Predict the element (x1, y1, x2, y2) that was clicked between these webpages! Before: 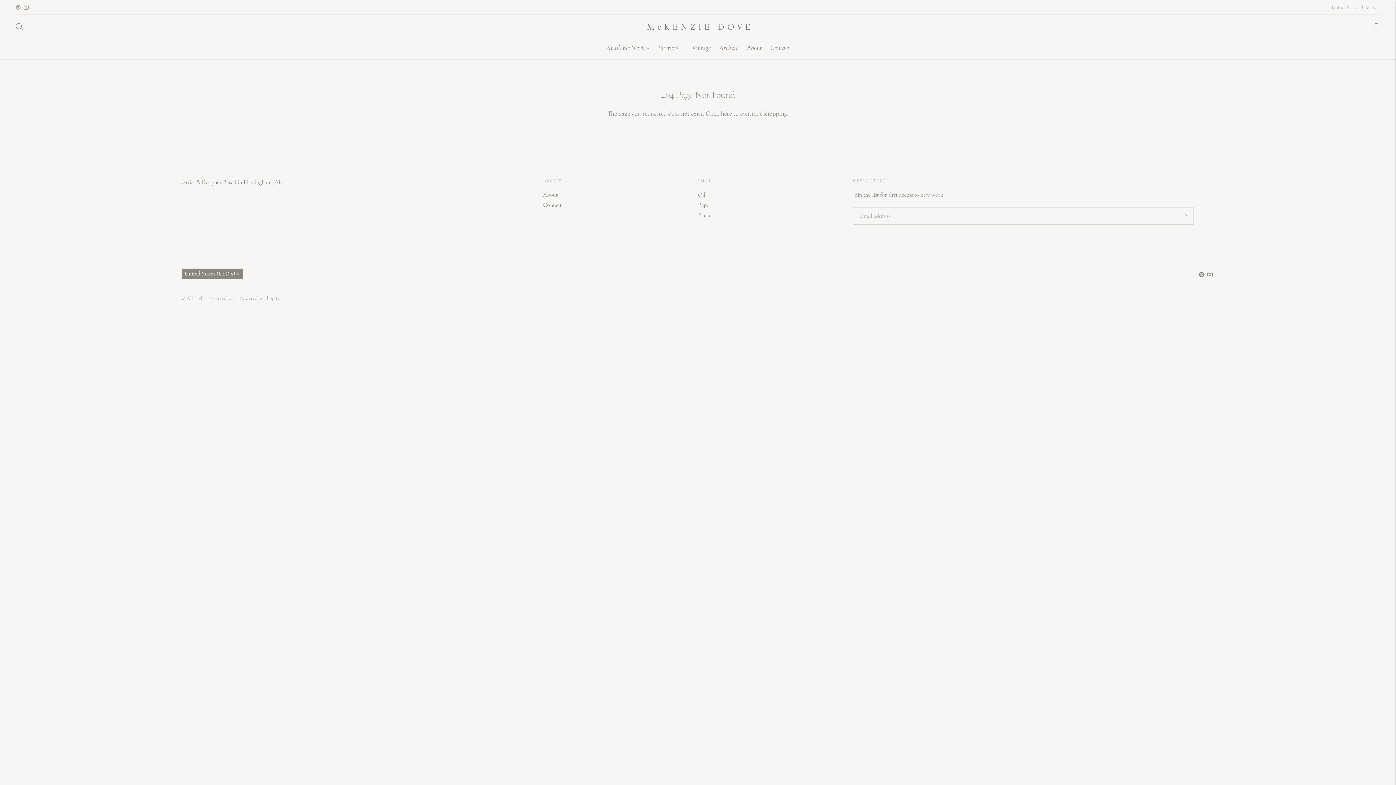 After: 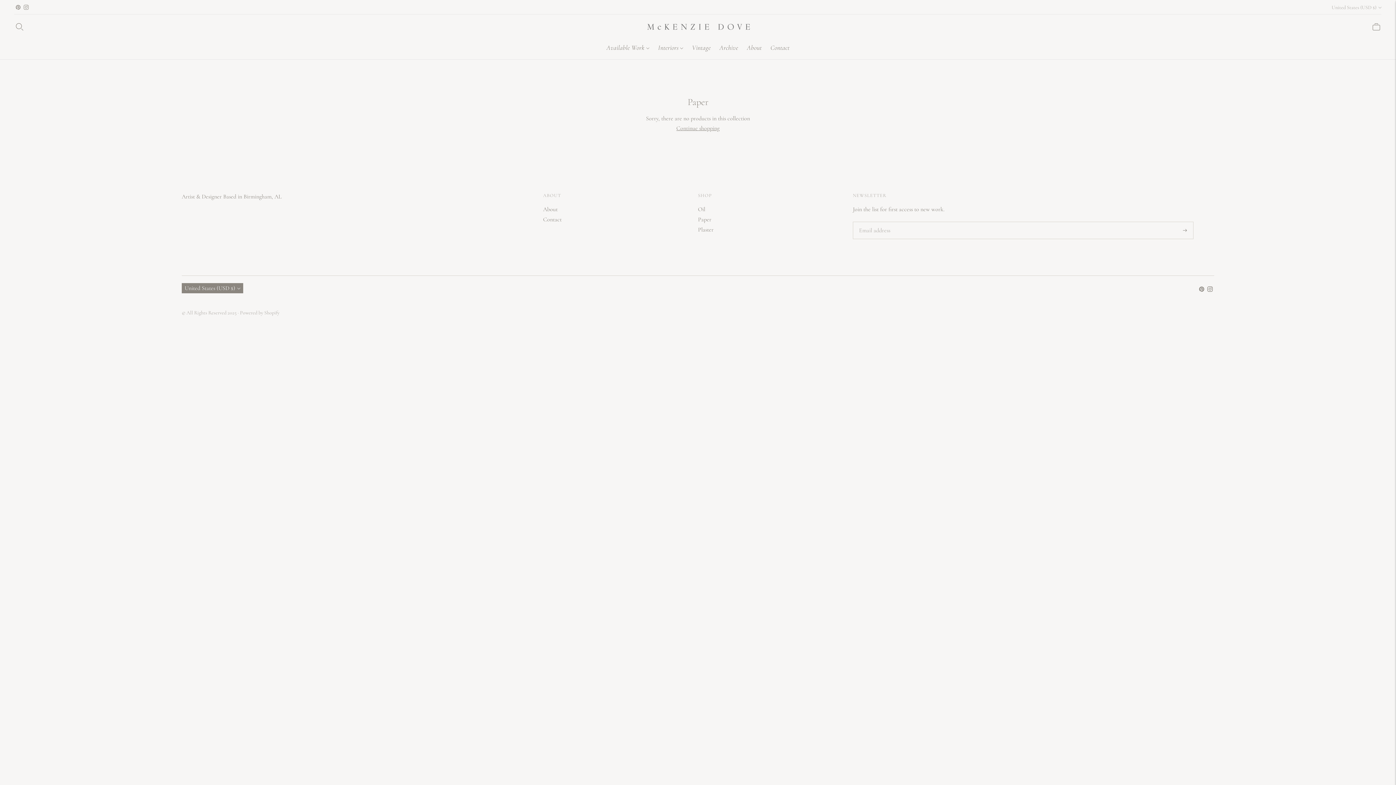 Action: bbox: (698, 201, 711, 208) label: Paper